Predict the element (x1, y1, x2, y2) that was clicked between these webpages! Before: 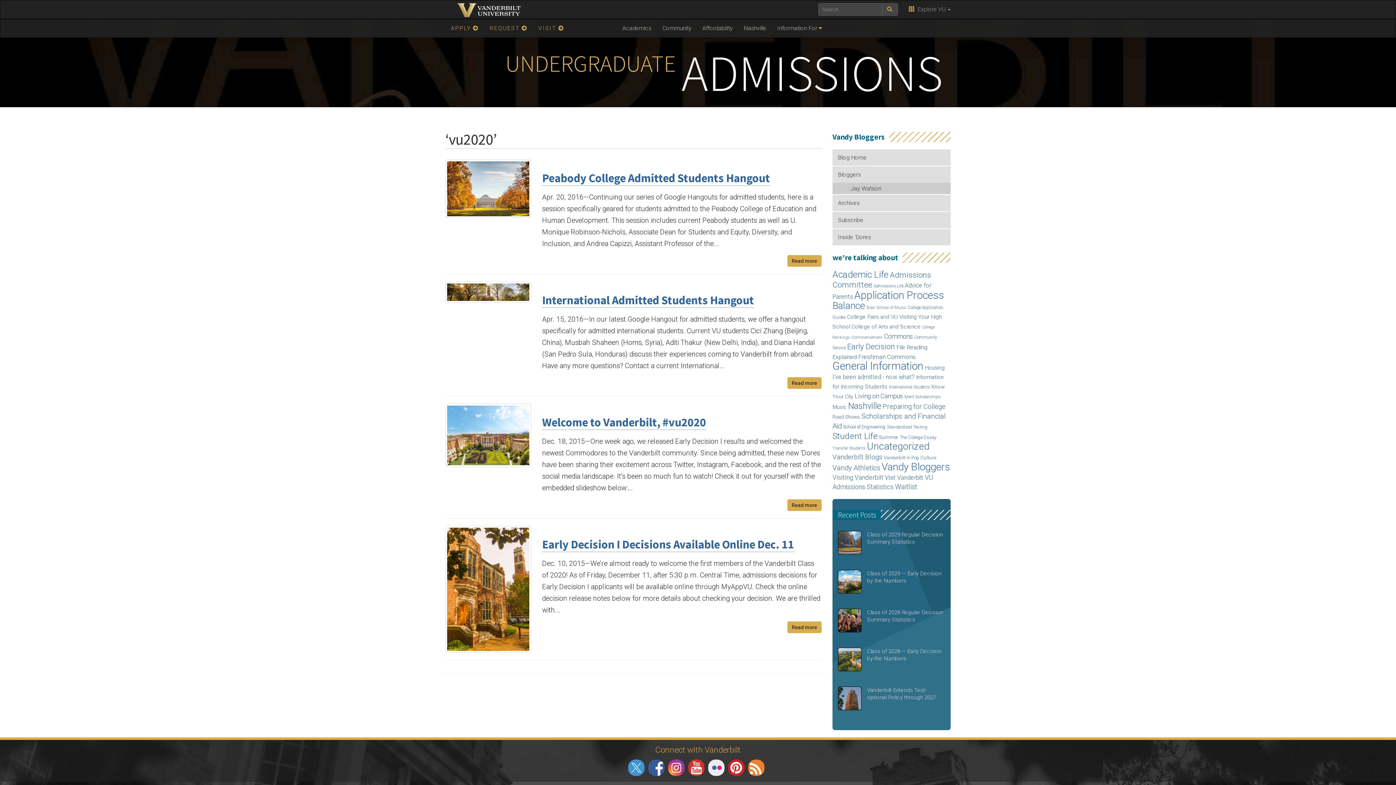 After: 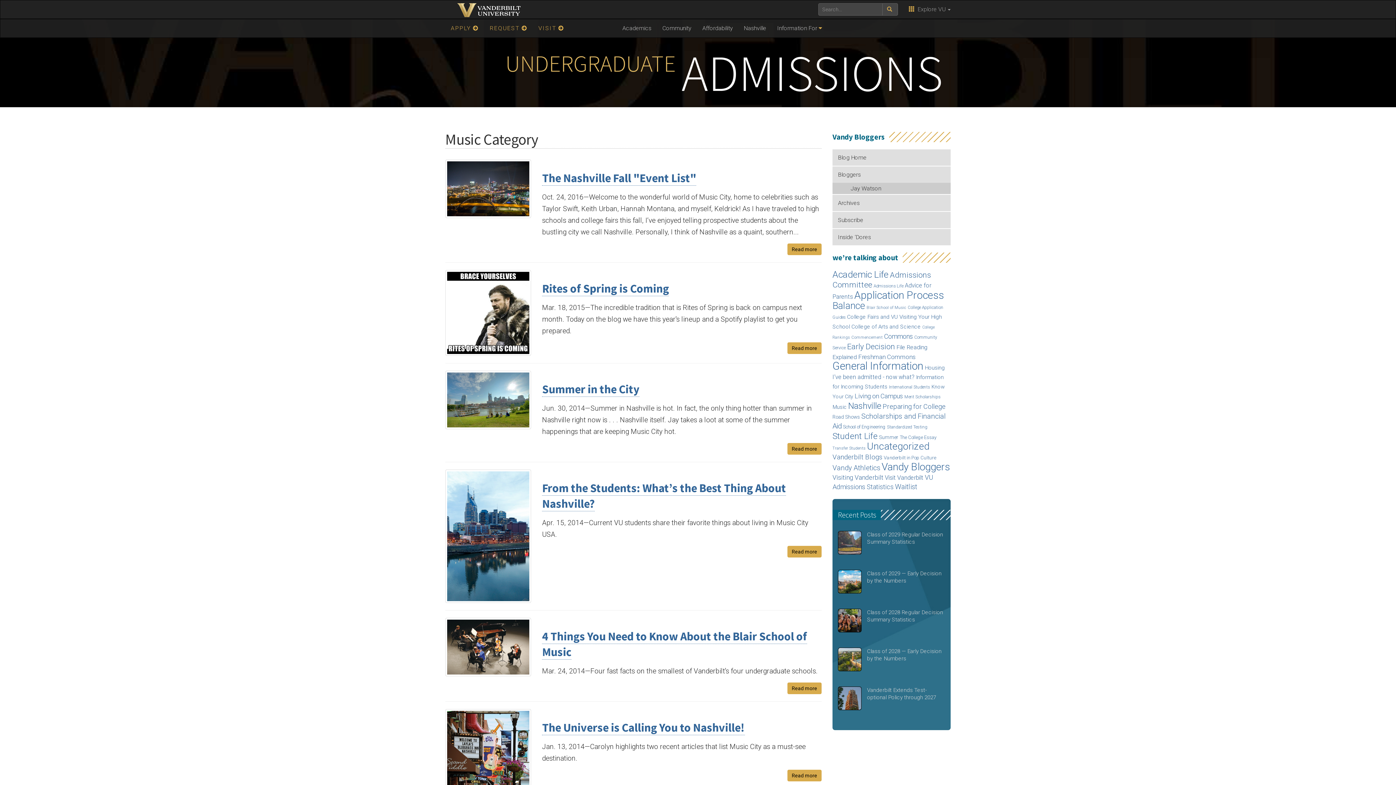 Action: label: Music (22 items) bbox: (832, 404, 846, 410)